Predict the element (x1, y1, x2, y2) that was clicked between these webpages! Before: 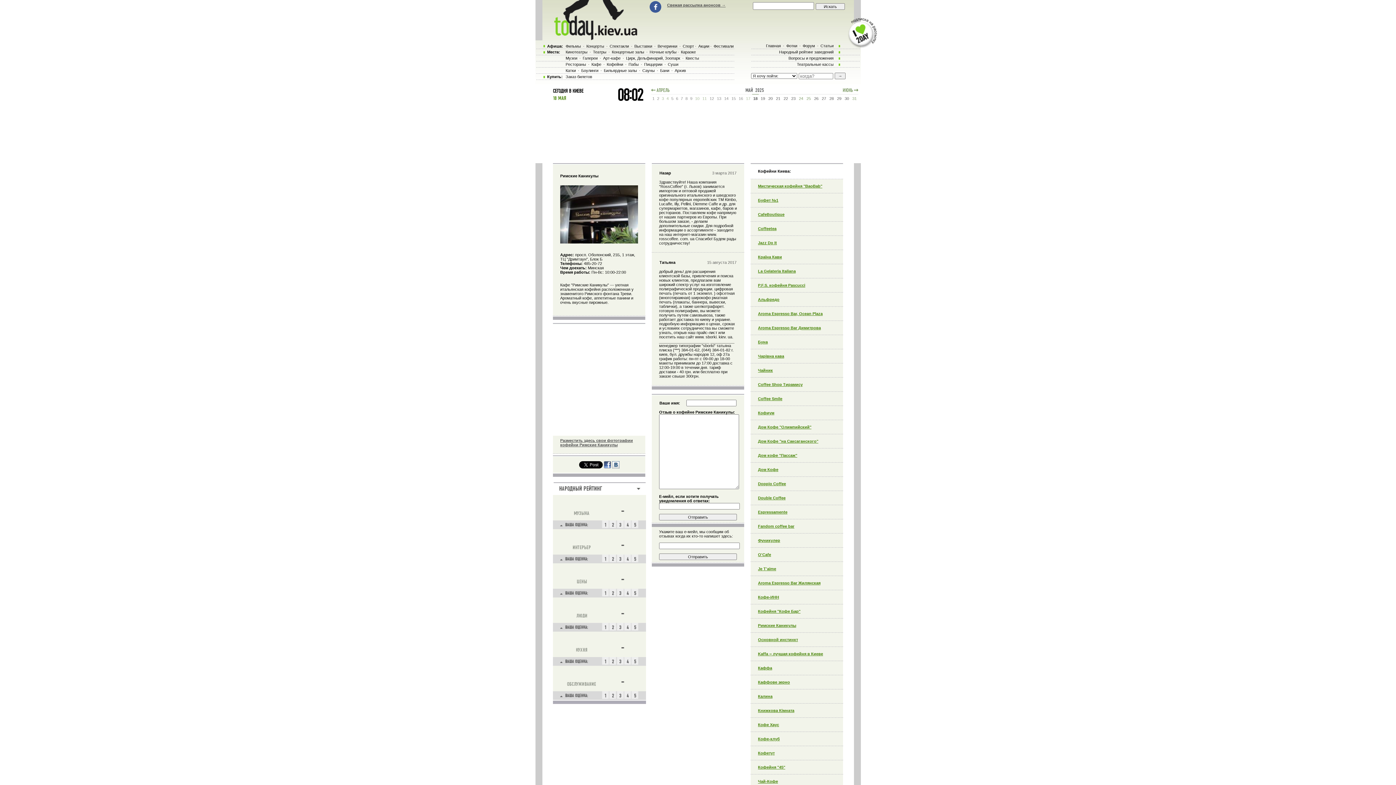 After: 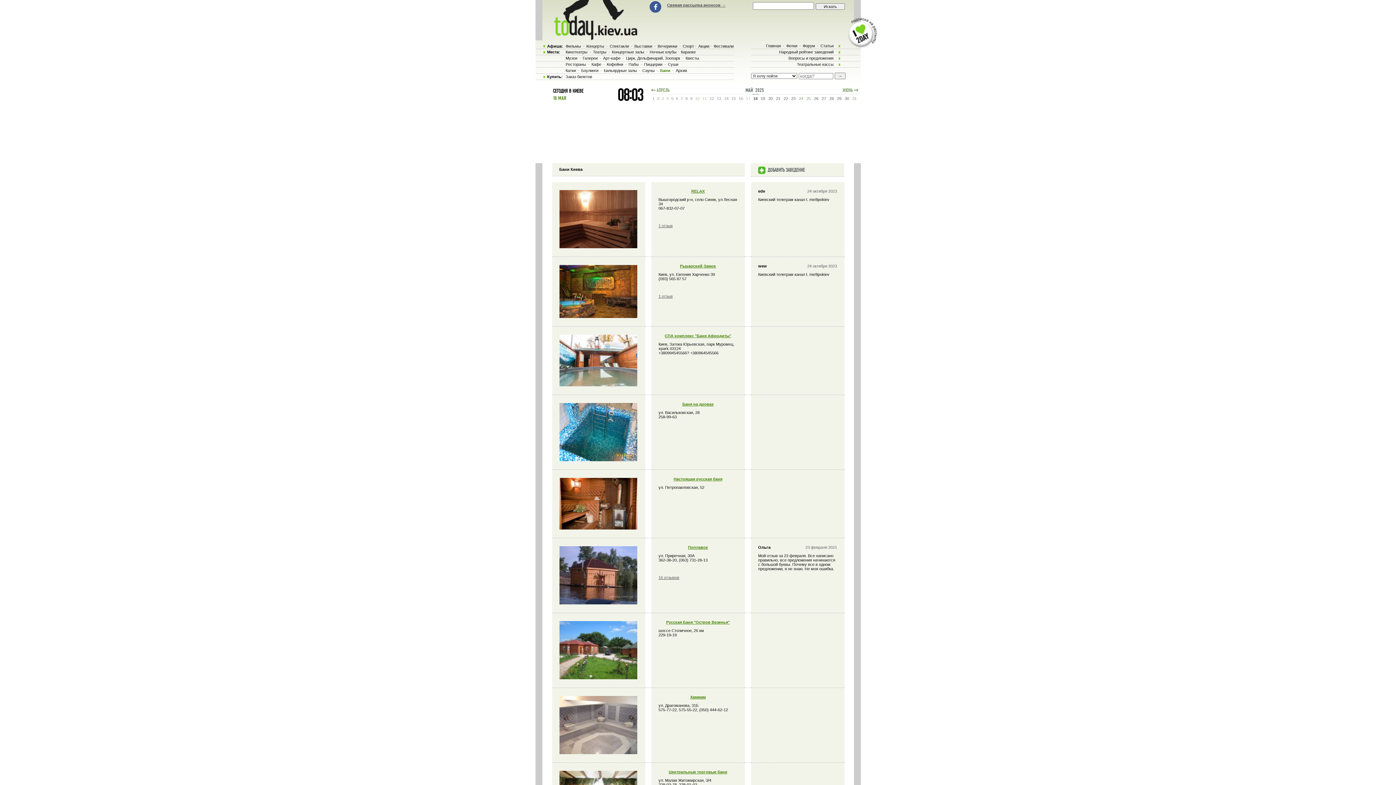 Action: bbox: (659, 68, 670, 72) label: Бани